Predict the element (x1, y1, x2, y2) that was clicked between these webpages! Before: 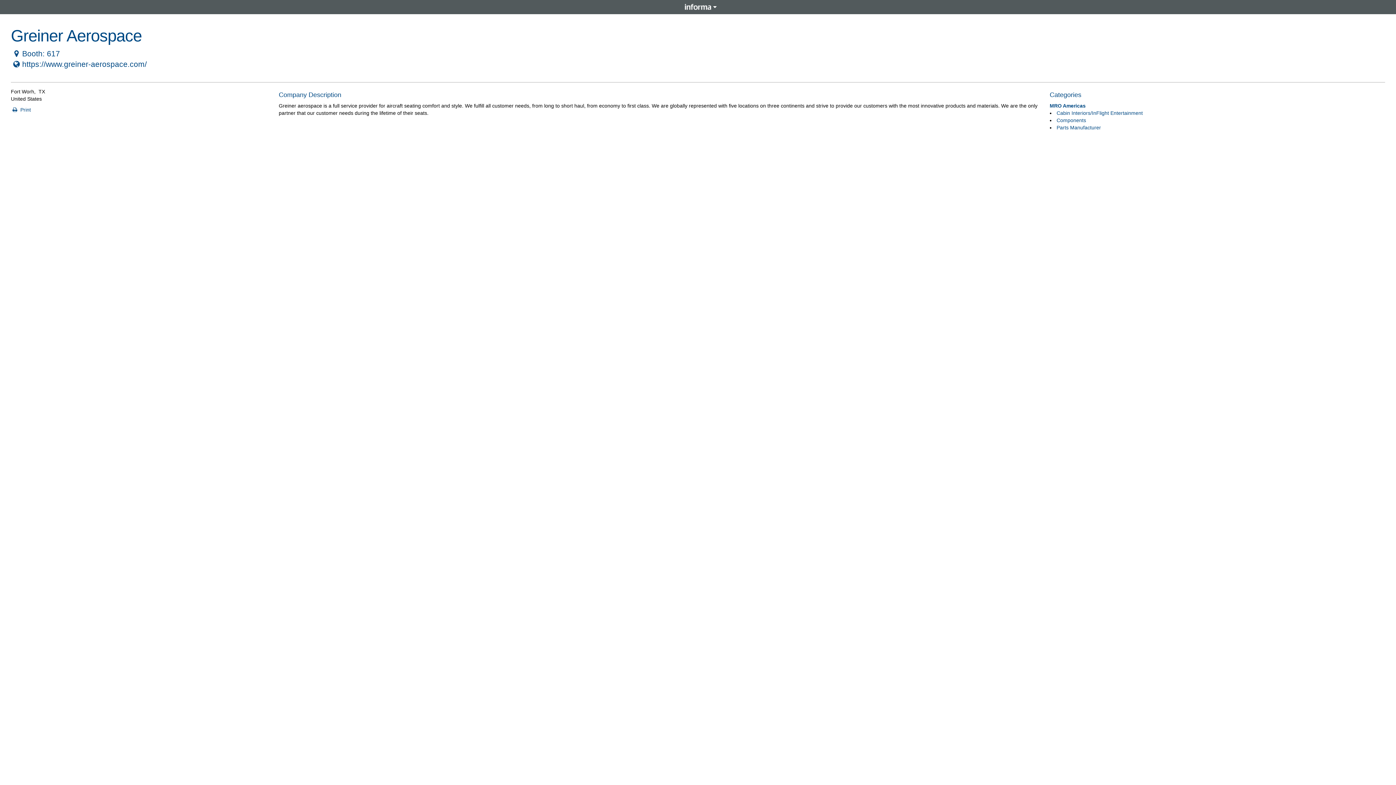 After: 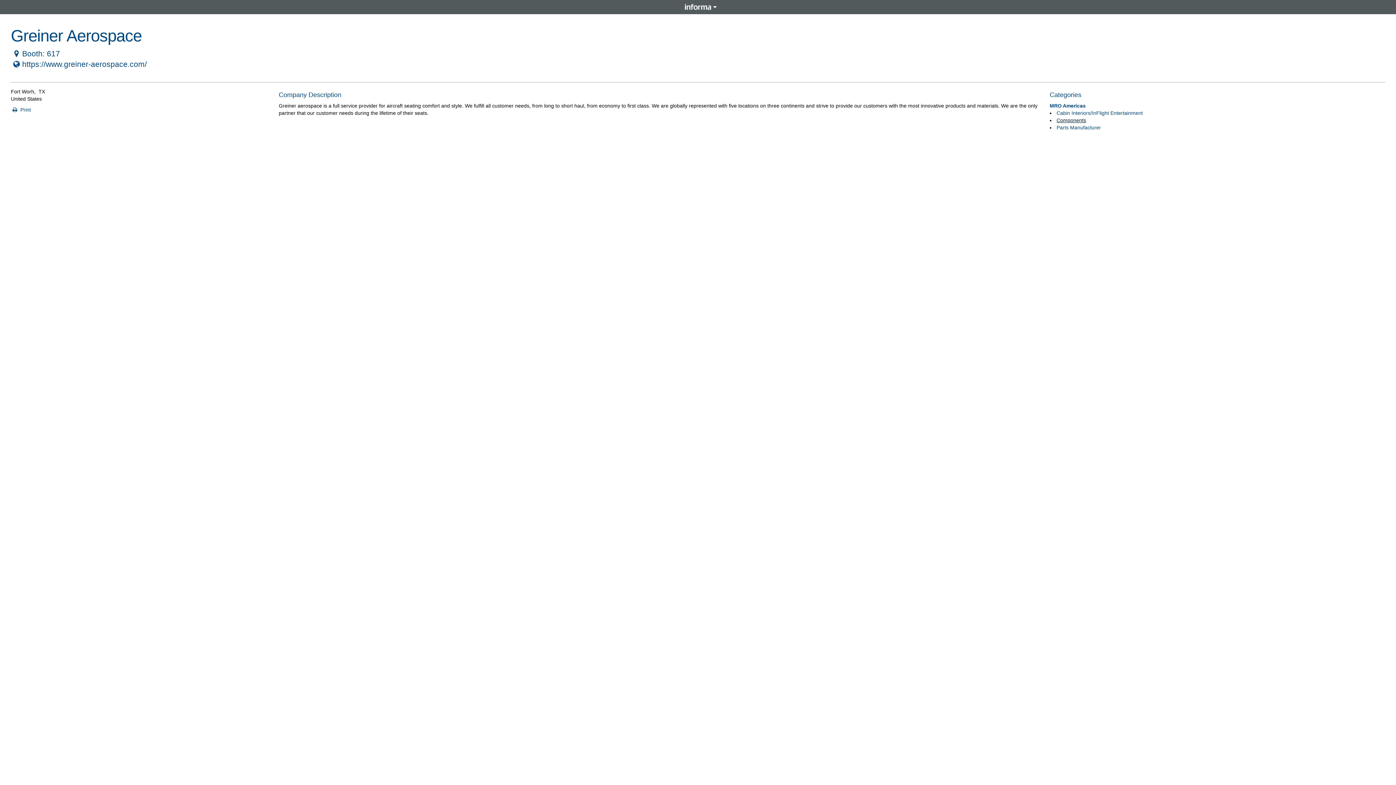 Action: label: Components bbox: (1056, 117, 1086, 123)